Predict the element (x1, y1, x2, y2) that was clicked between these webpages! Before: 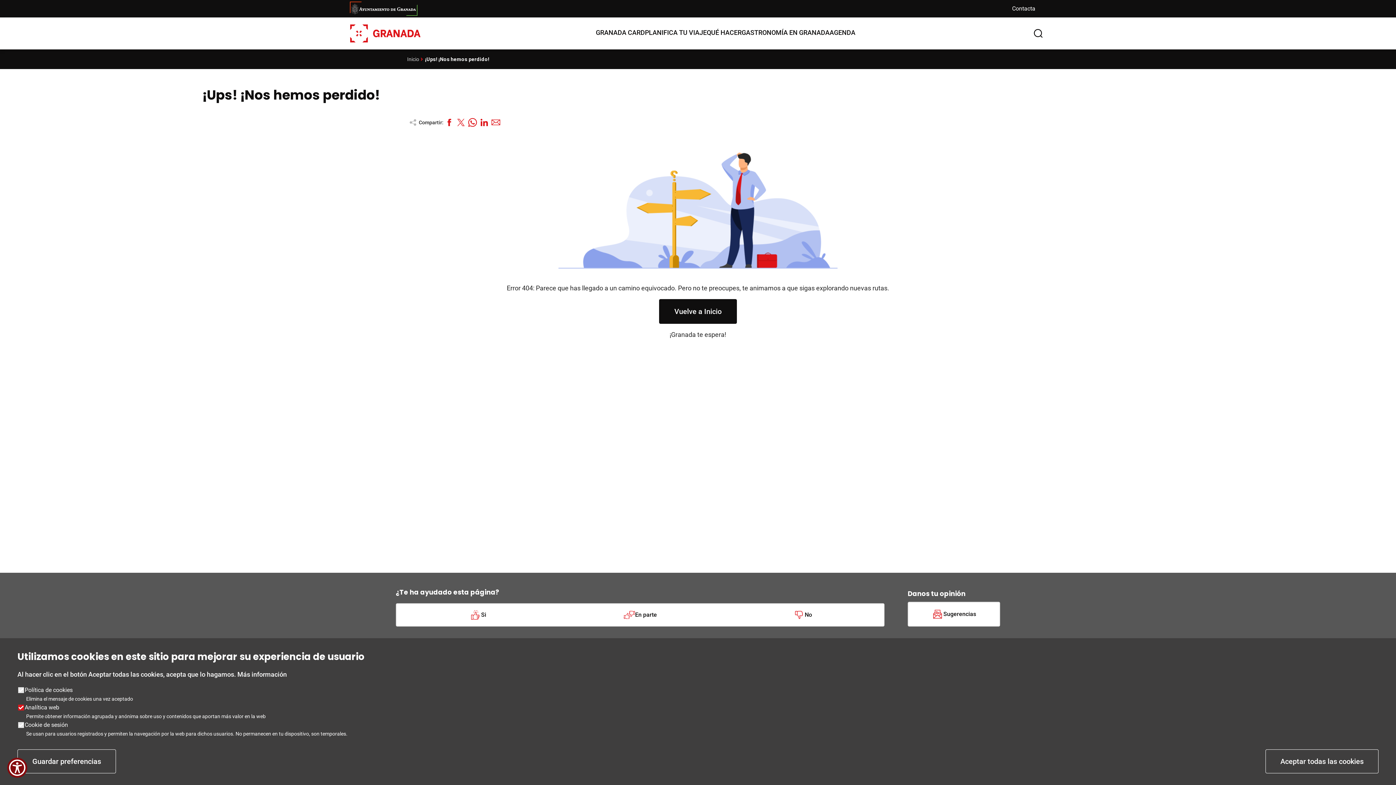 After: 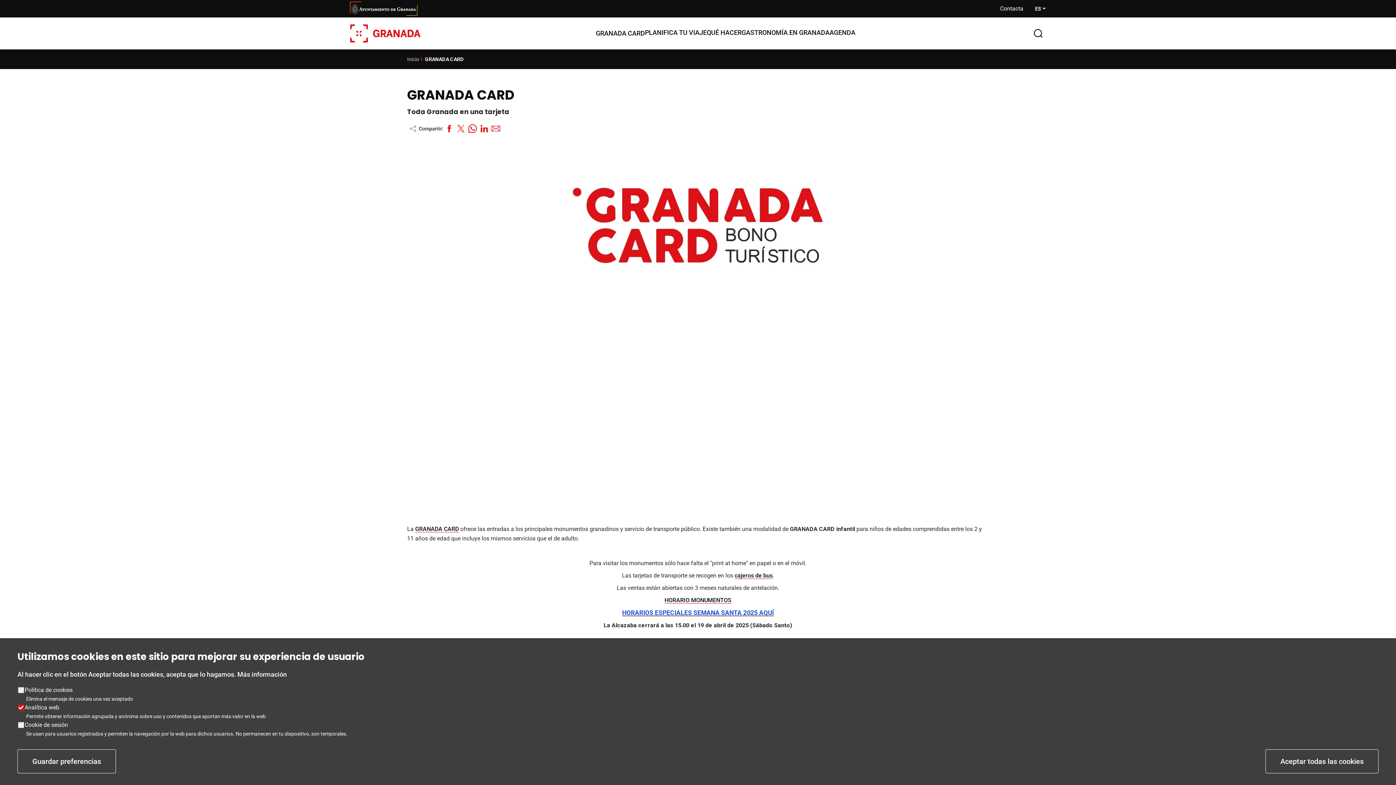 Action: label: GRANADA CARD bbox: (596, 24, 645, 40)